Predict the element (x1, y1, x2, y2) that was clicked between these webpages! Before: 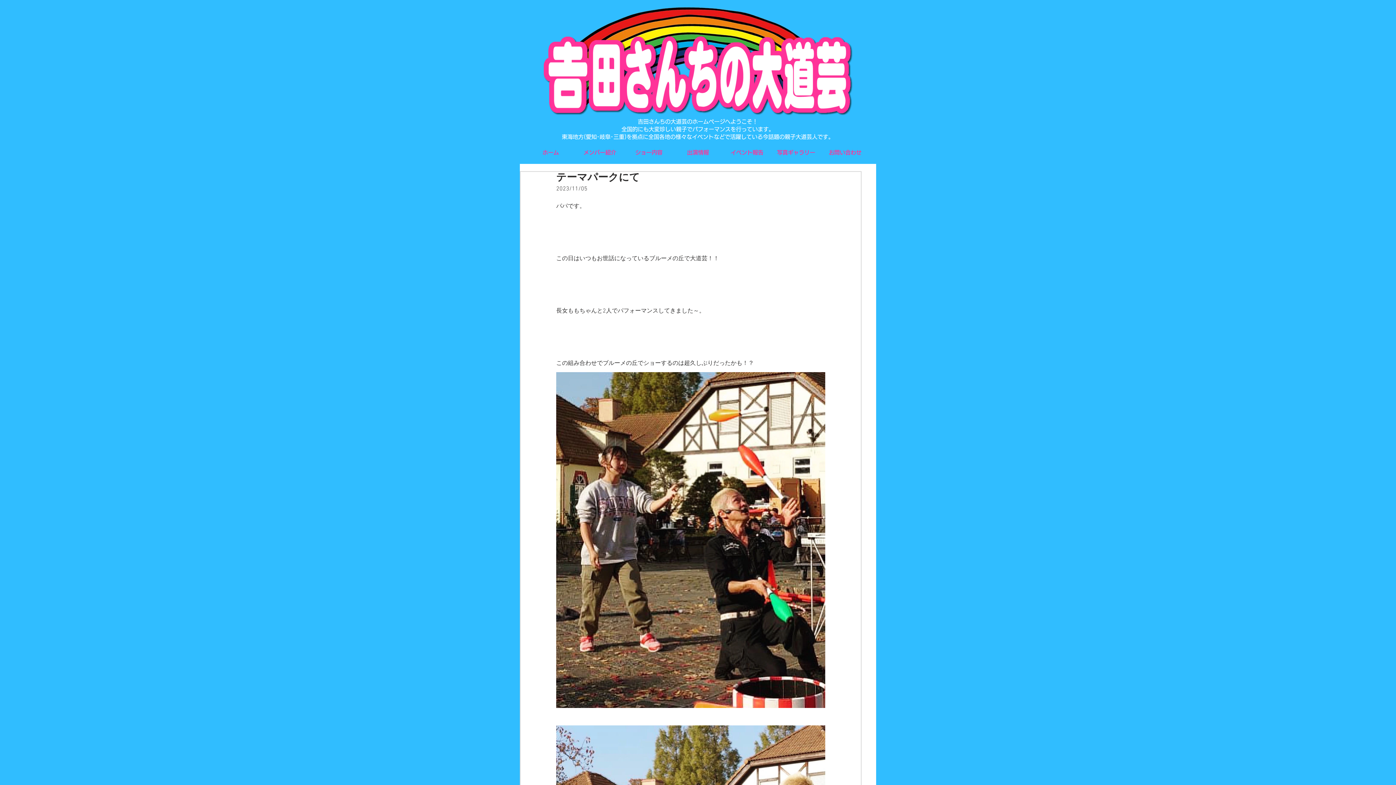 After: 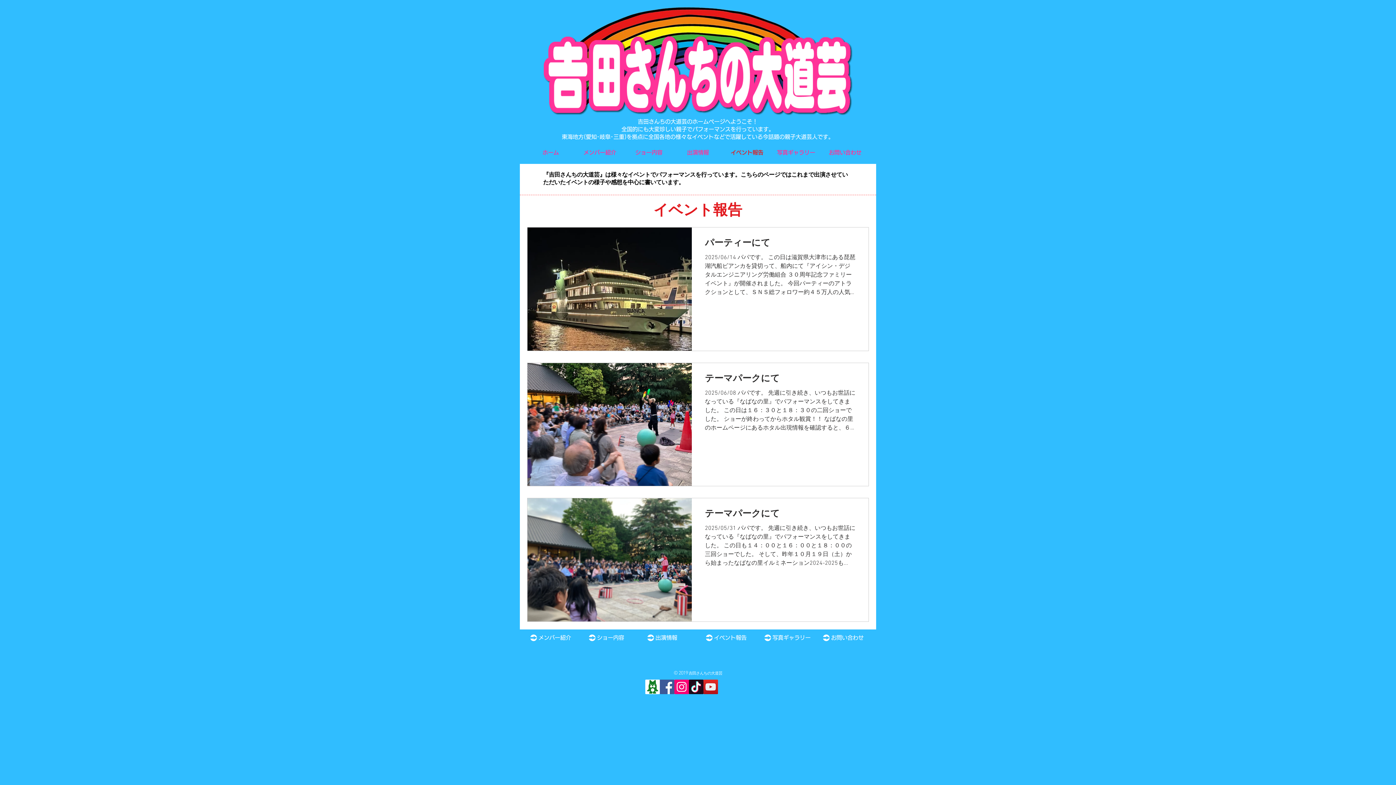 Action: label: イベント報告 bbox: (722, 141, 771, 164)